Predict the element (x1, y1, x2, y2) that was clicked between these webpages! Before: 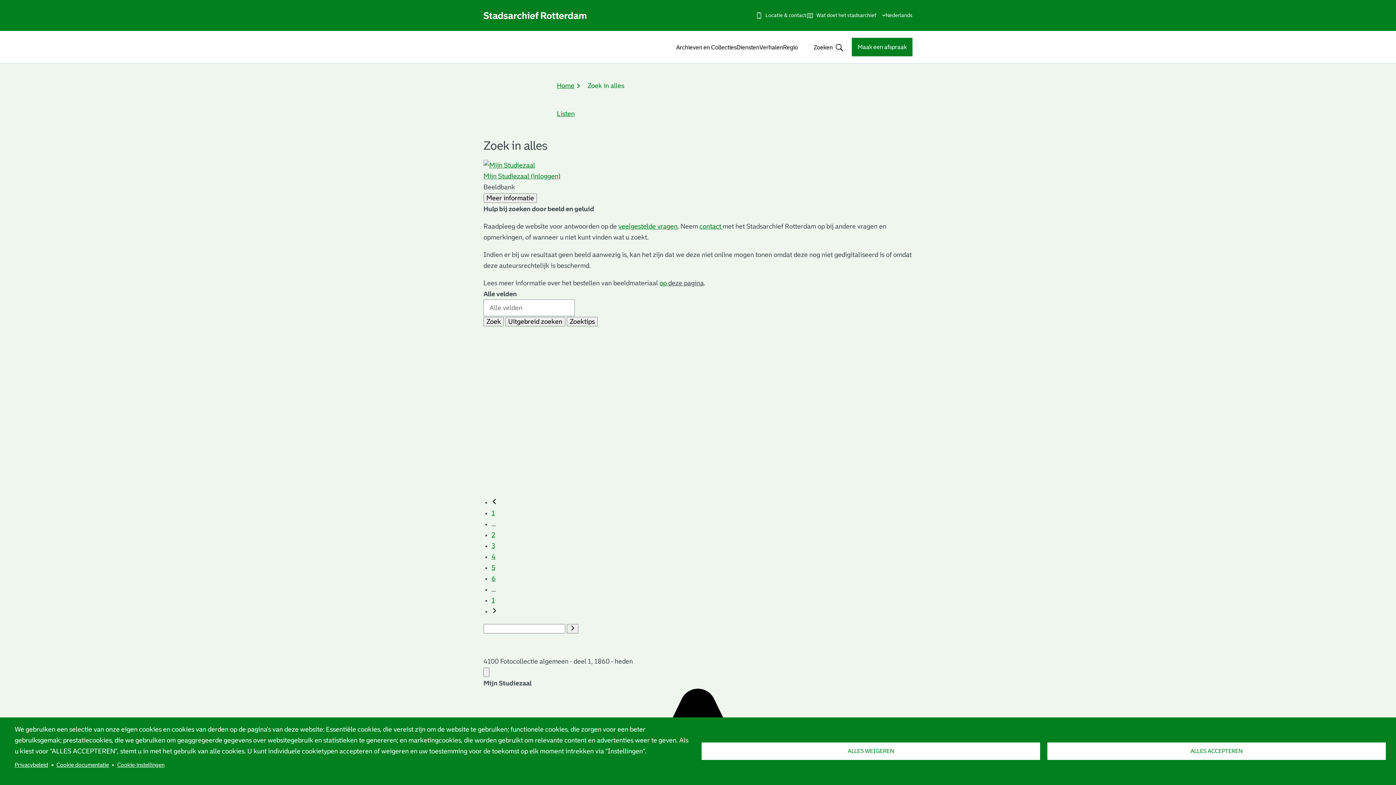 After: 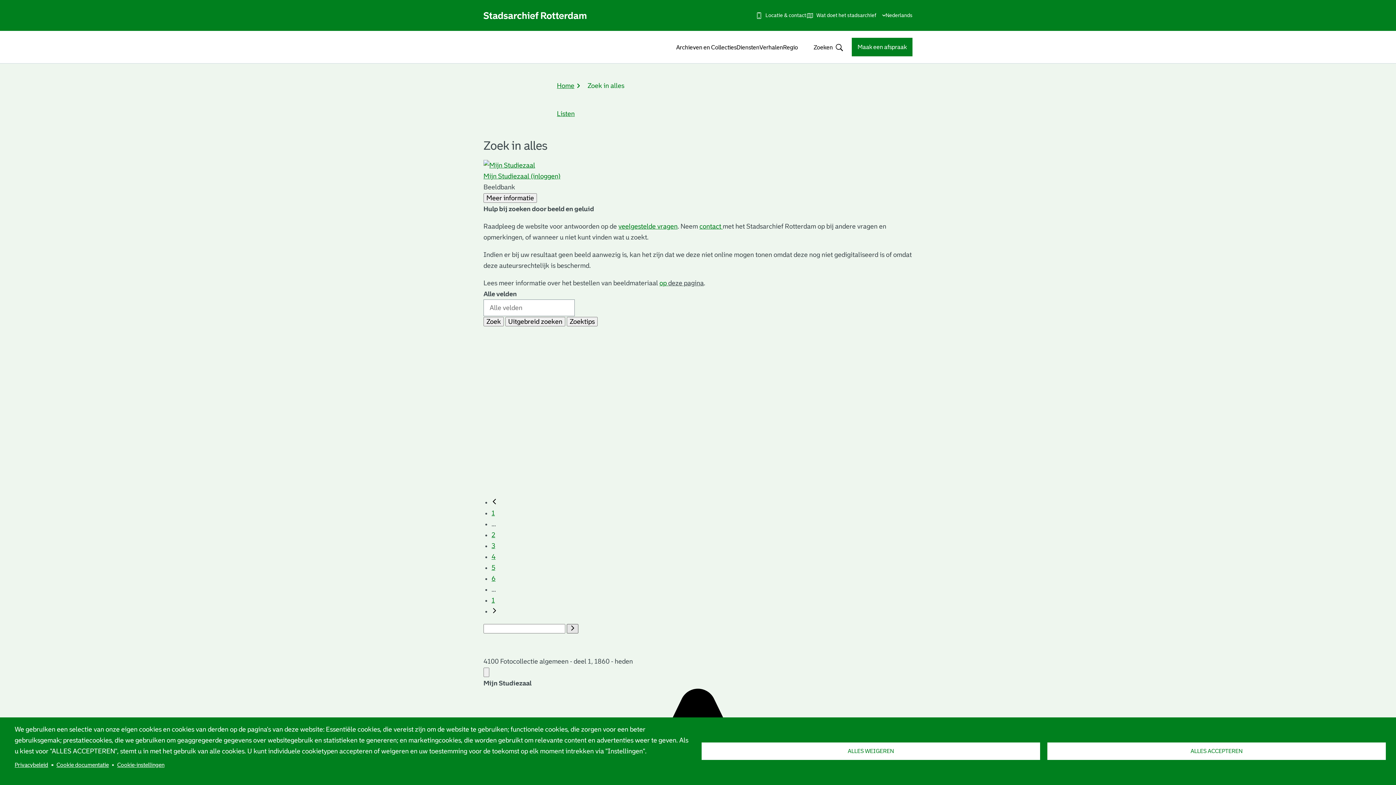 Action: label: Spring naar pagina bbox: (566, 624, 578, 633)